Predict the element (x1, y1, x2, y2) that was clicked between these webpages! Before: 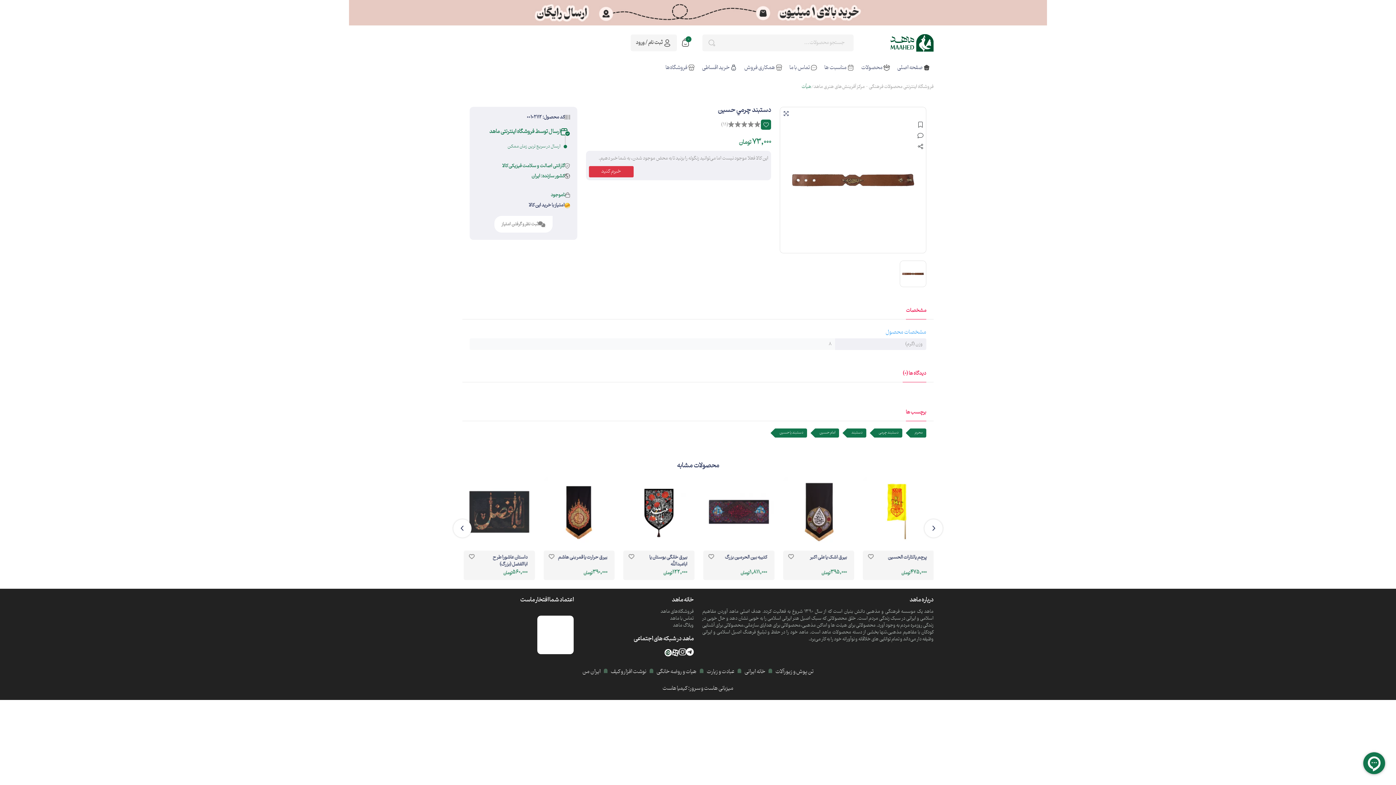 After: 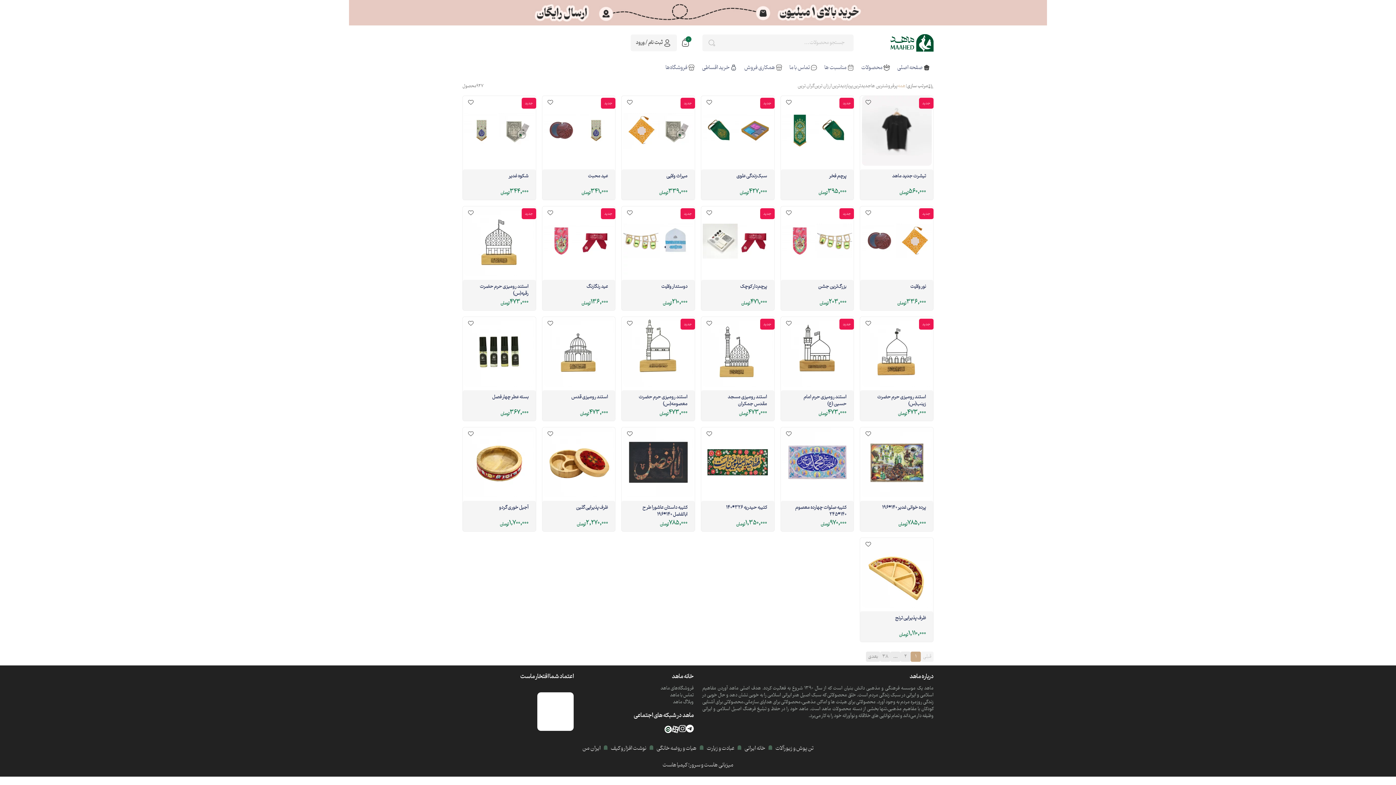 Action: bbox: (705, 34, 718, 51)